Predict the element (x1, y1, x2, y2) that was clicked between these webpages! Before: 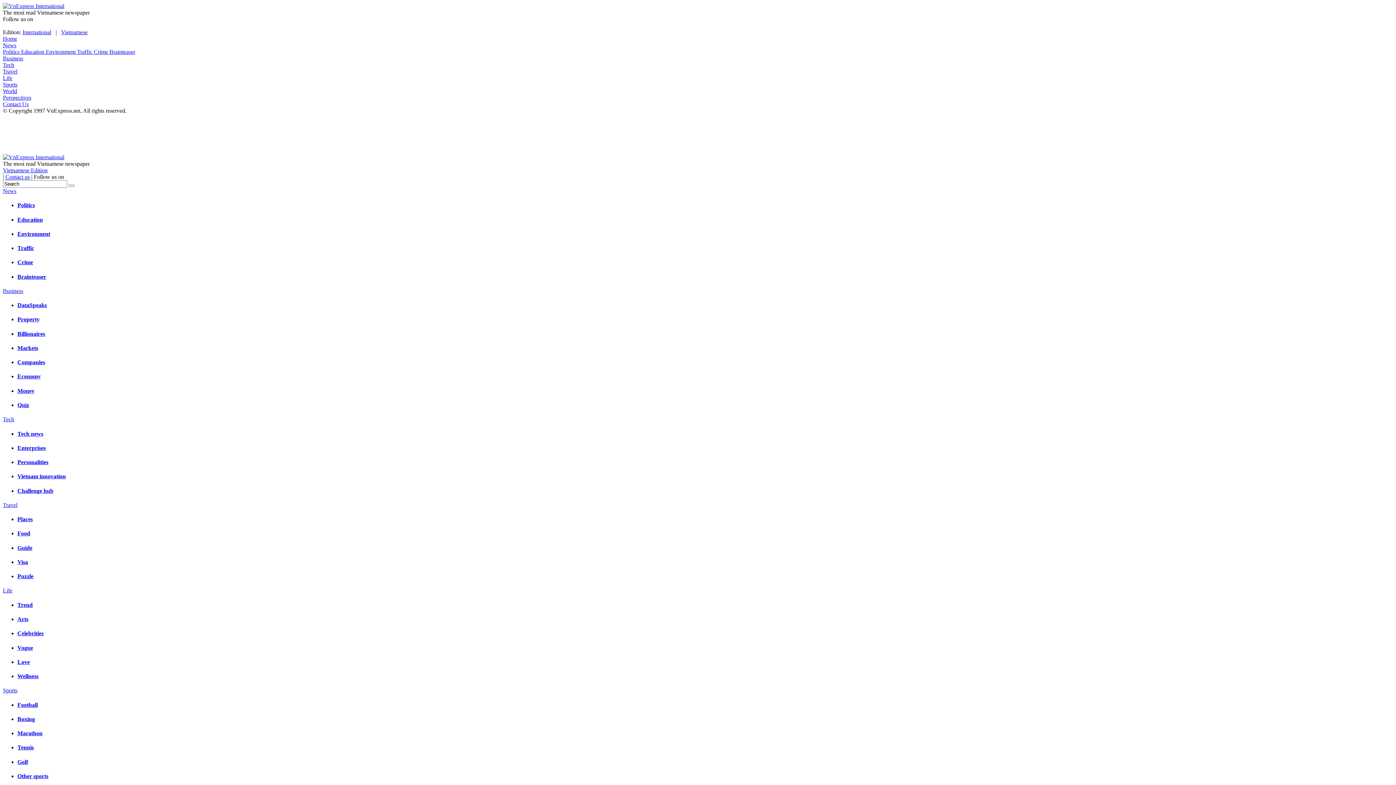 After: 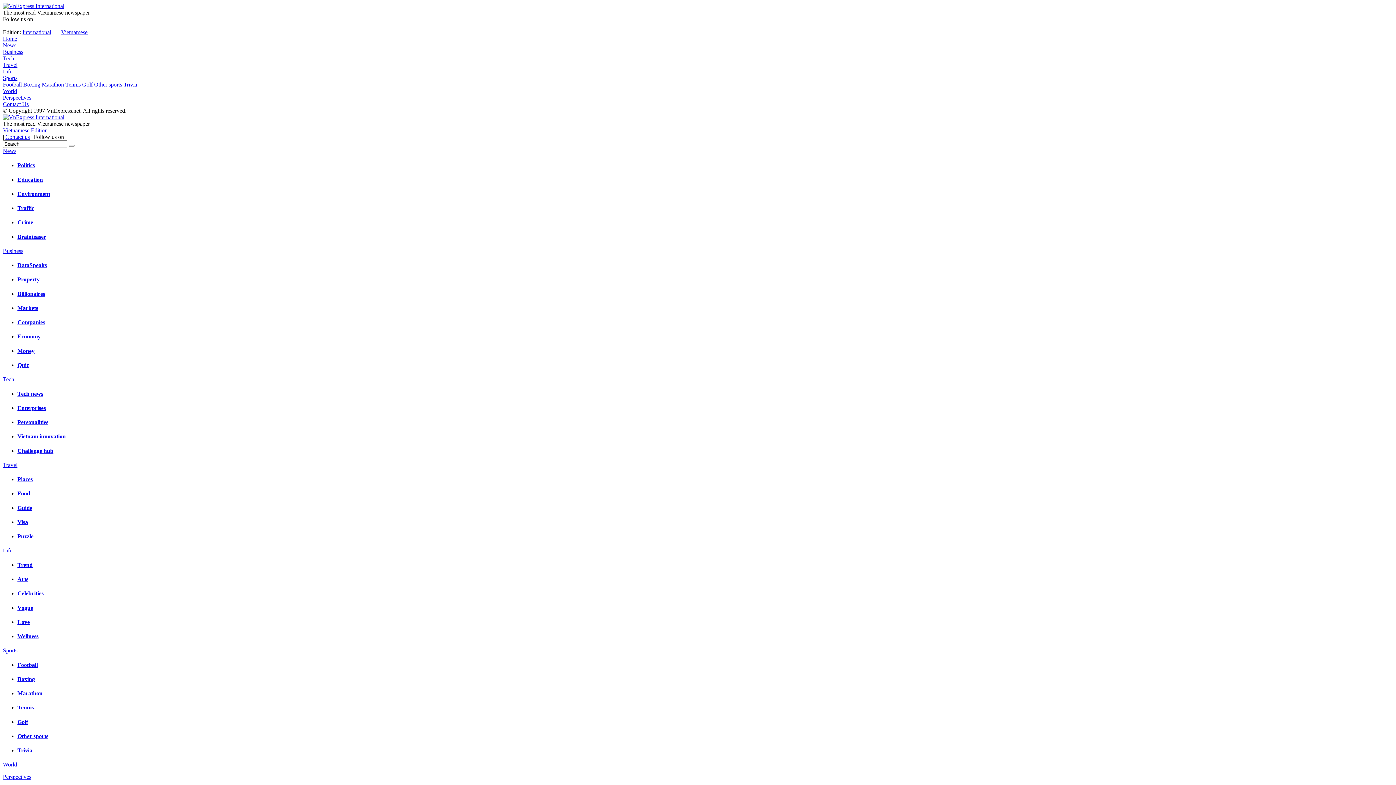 Action: label: Football bbox: (17, 702, 37, 708)